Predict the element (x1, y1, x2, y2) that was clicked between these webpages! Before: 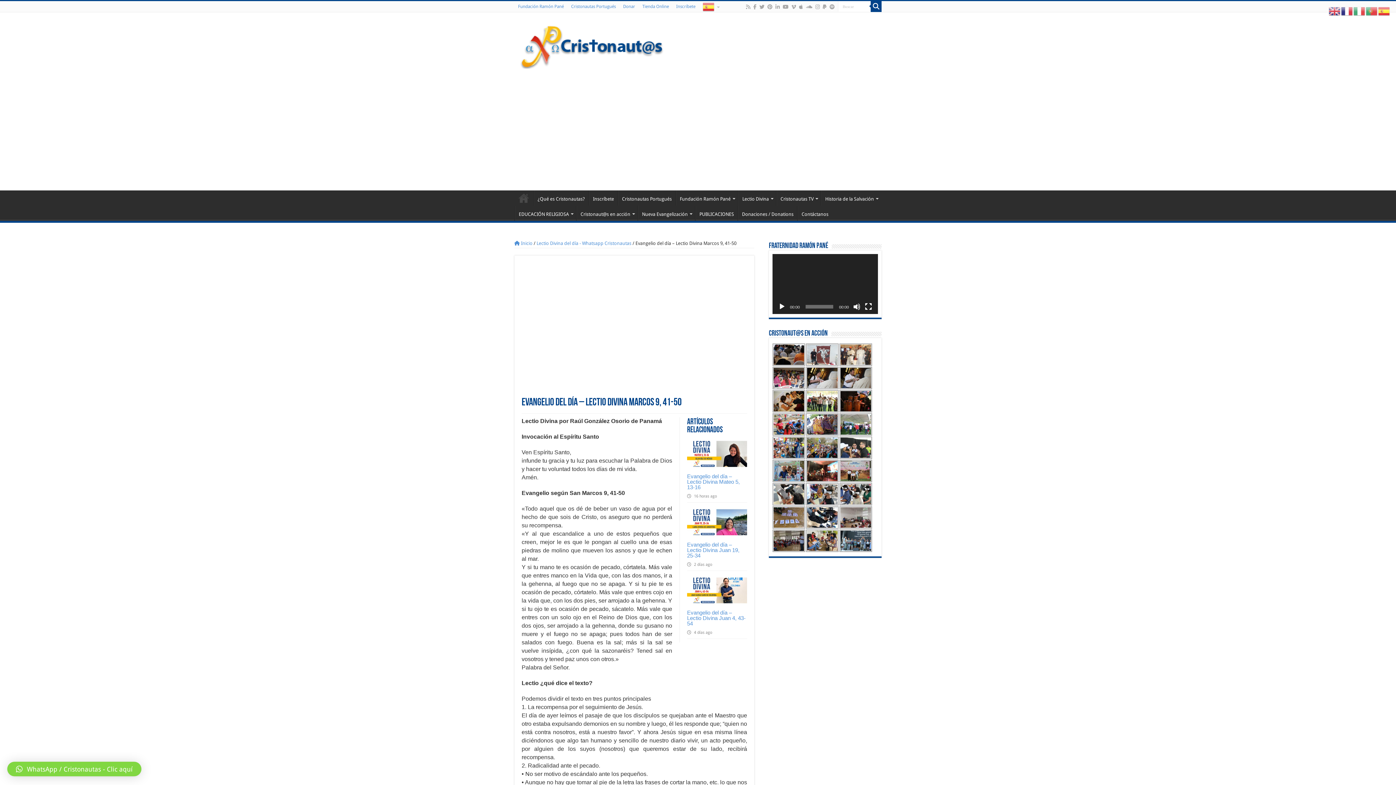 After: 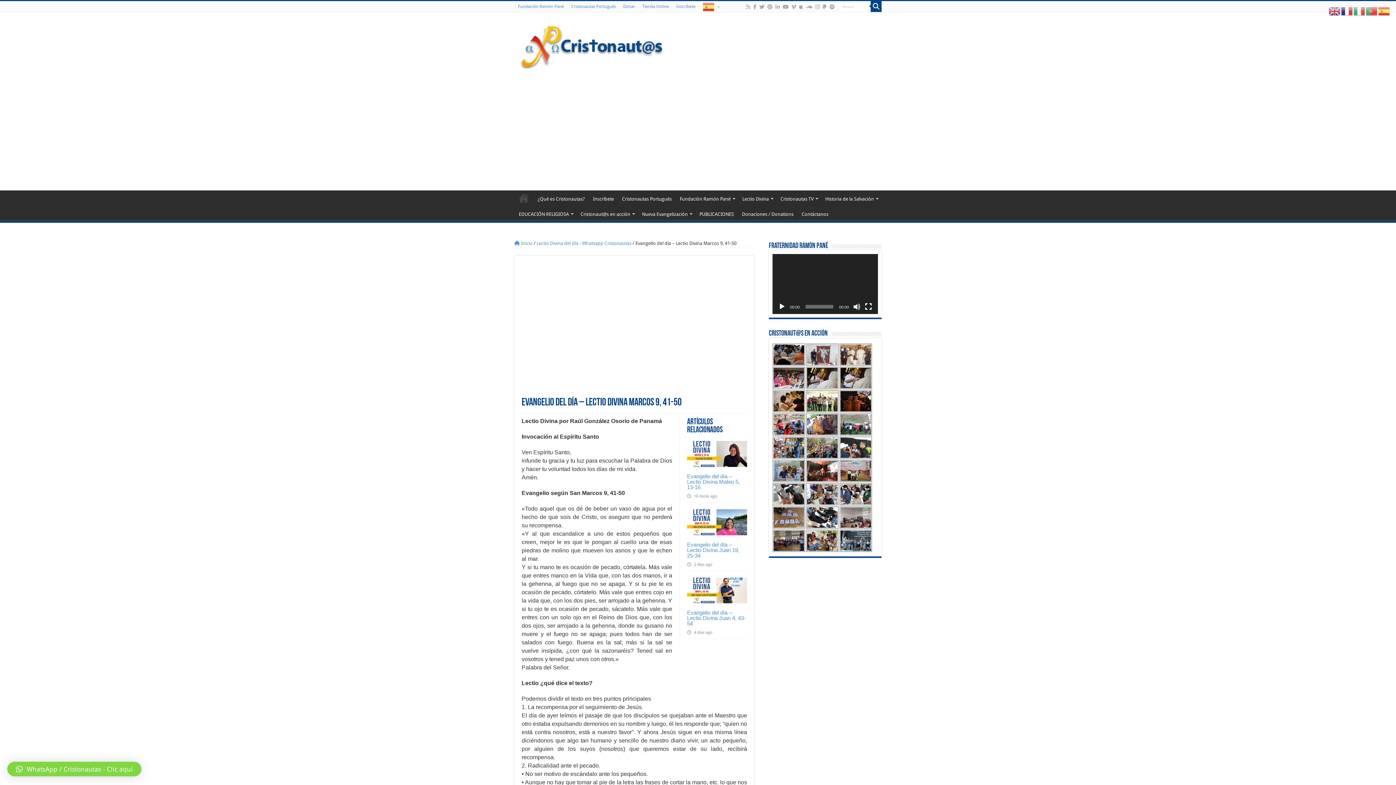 Action: bbox: (778, 303, 785, 310) label: Reproducir